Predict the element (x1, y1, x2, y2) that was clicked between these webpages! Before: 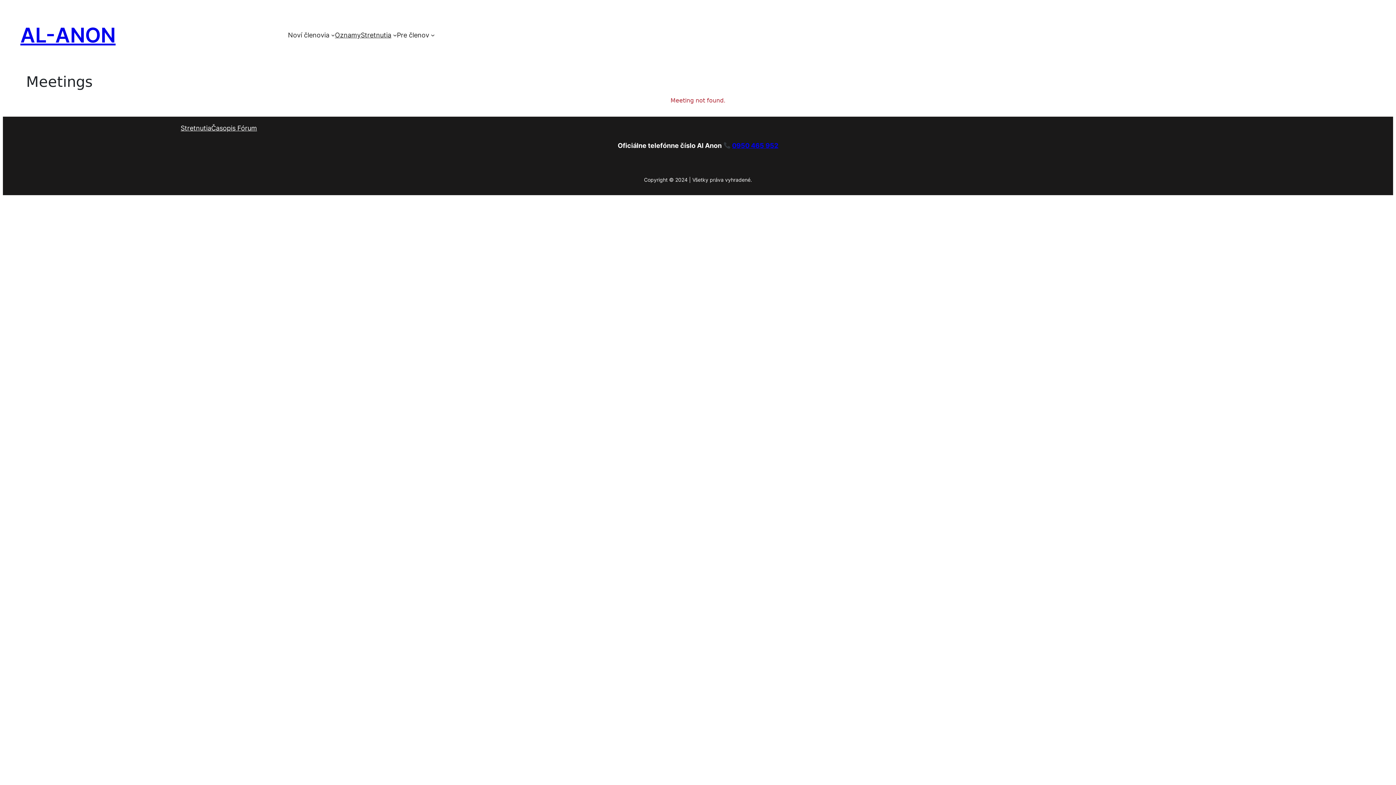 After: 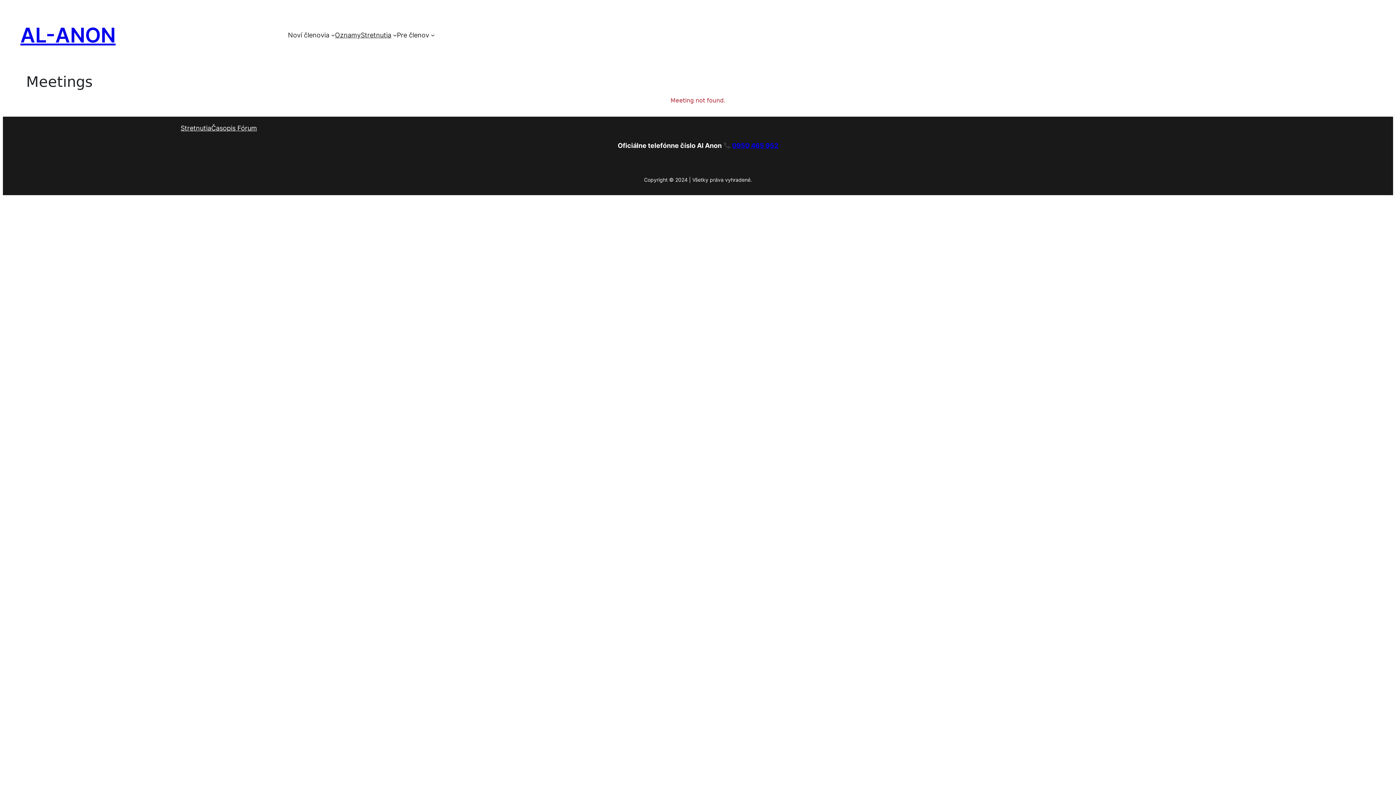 Action: label: 0950 465 952 bbox: (732, 141, 778, 149)